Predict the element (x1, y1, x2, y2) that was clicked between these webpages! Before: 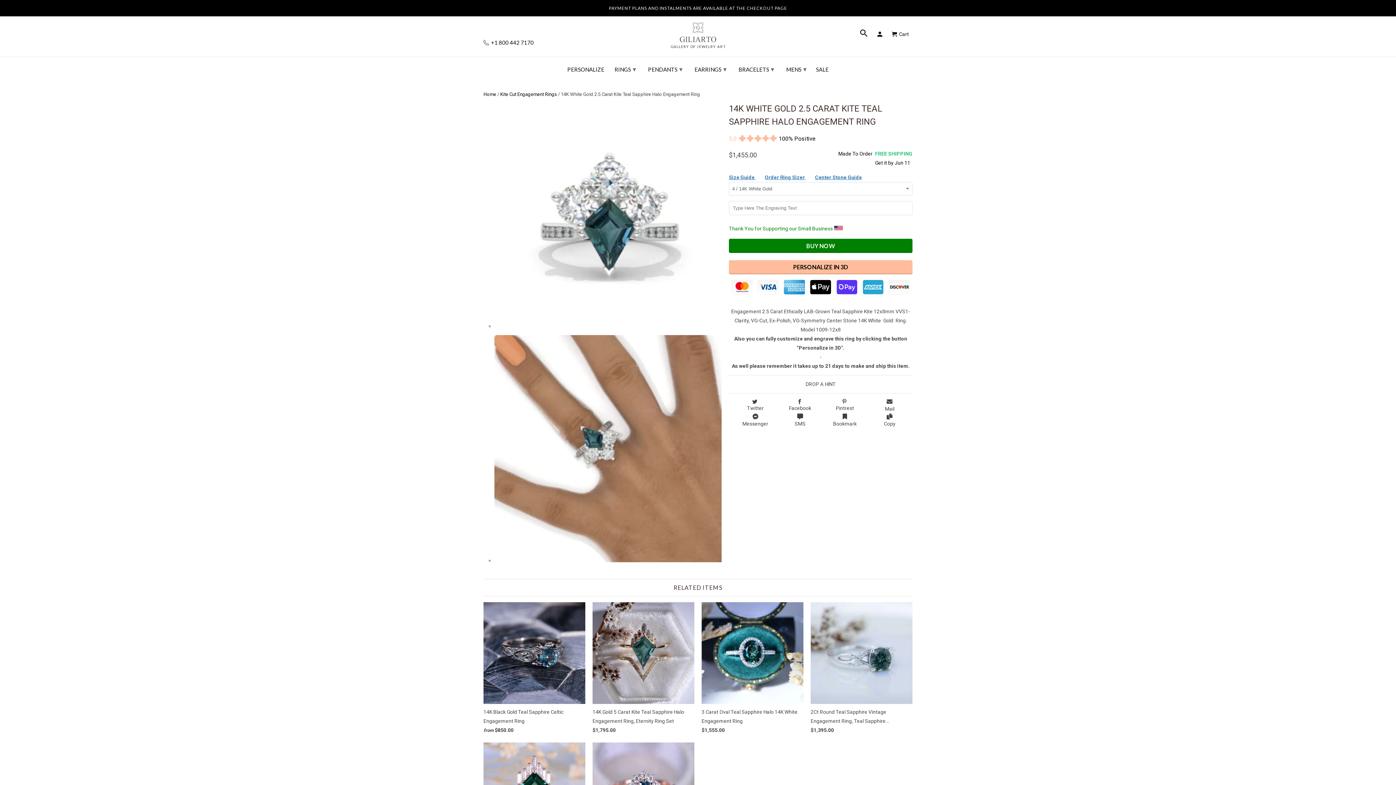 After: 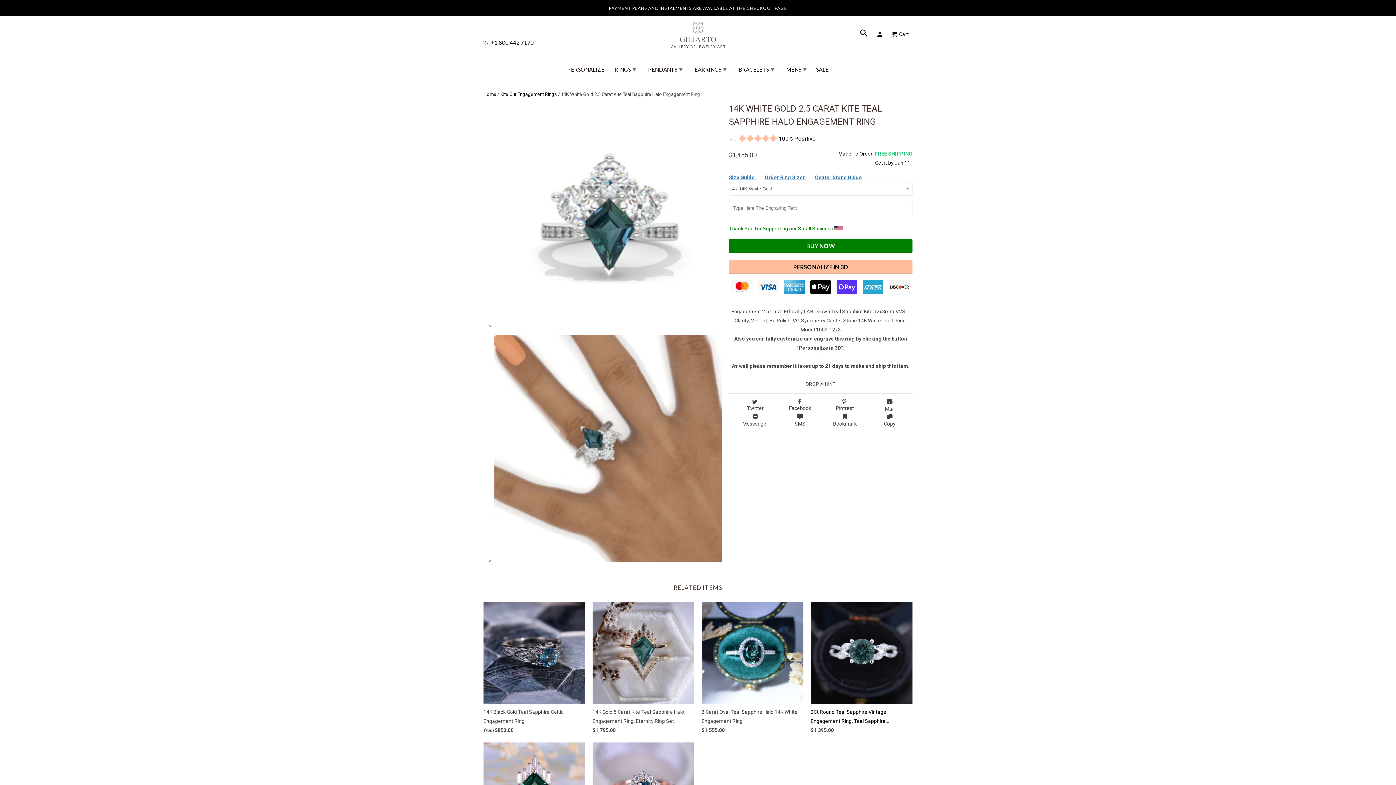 Action: label: 2Ct Round Teal Sapphire Vintage Engagement Ring, Teal Sapphire Engagement Ring, Marquise Side Accents Stones 14K White Gold Ring
$1,395.00 bbox: (810, 602, 912, 737)